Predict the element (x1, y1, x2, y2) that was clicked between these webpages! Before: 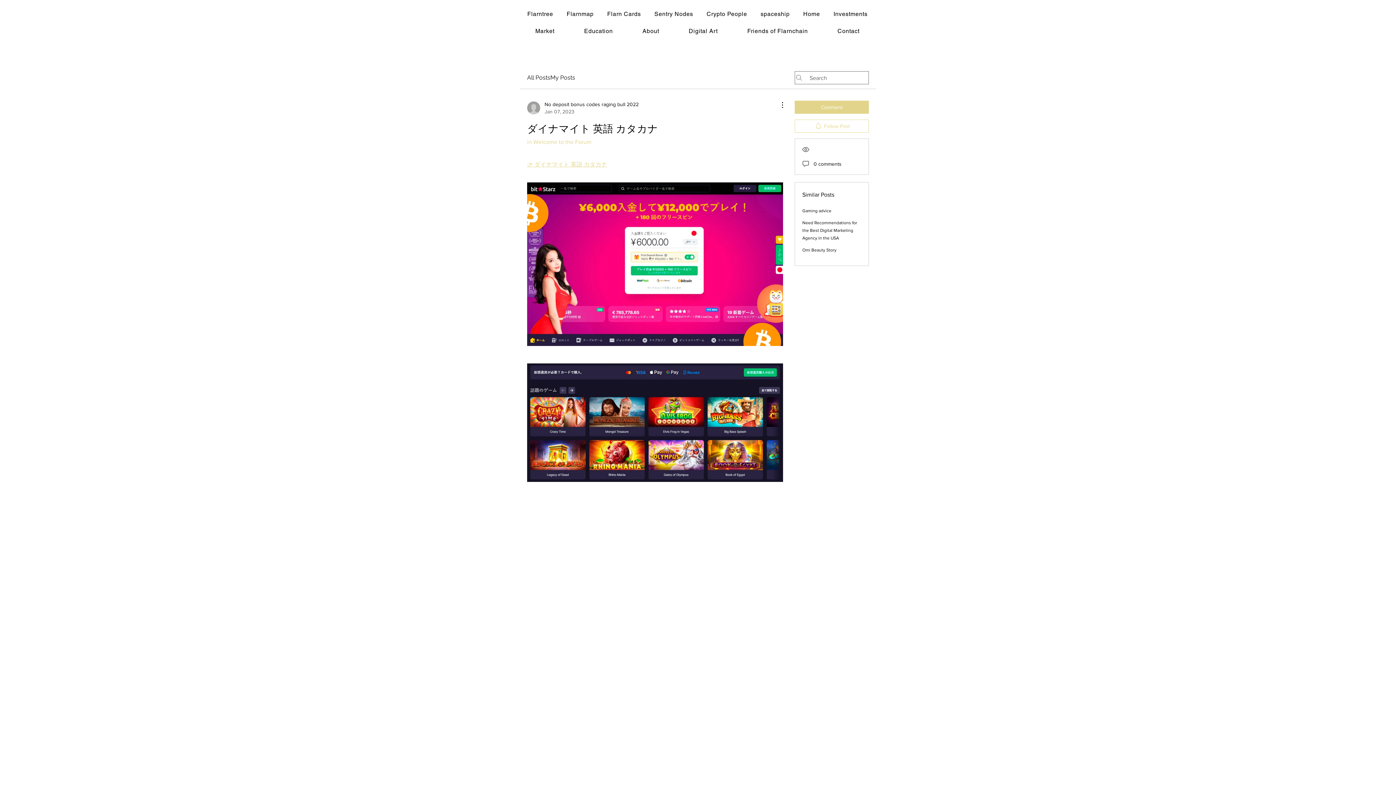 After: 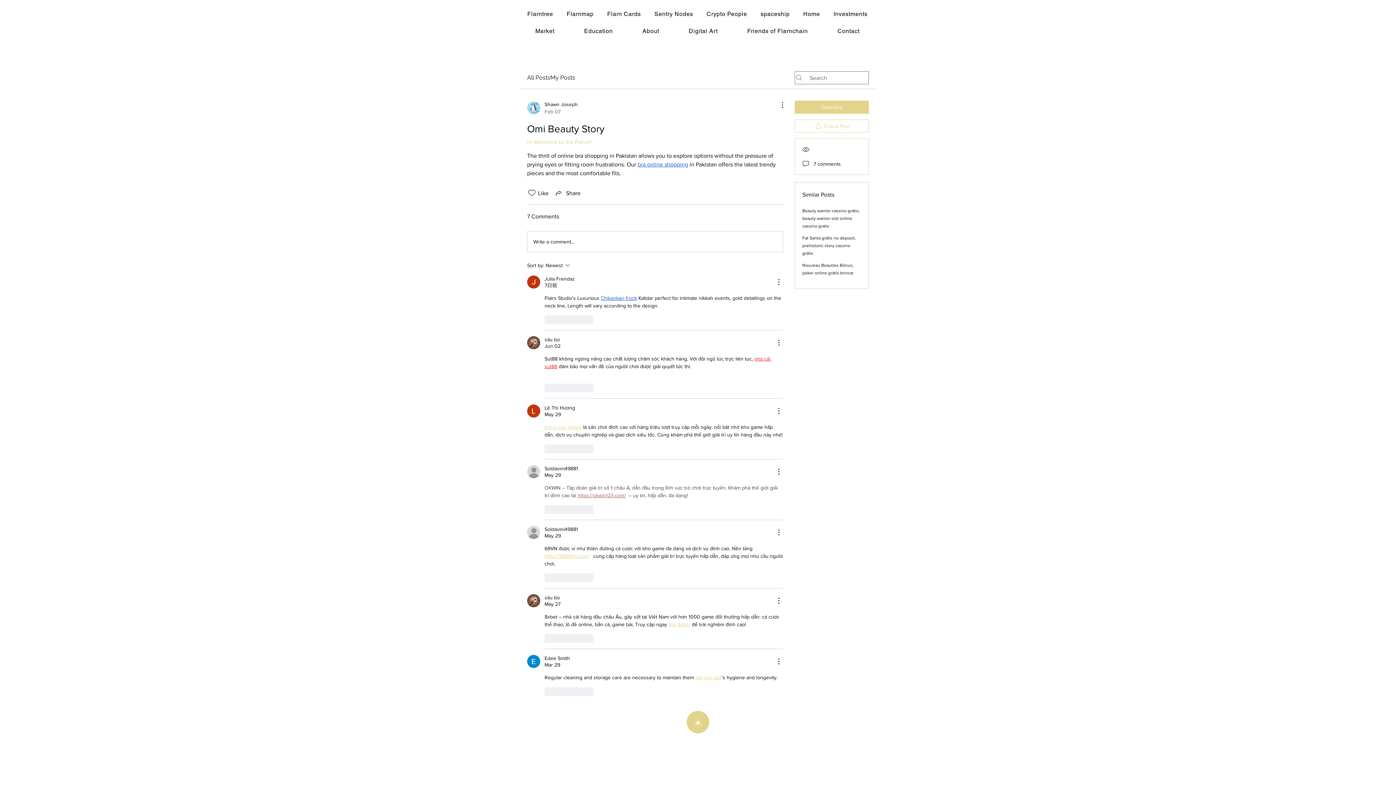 Action: label: Omi Beauty Story bbox: (802, 247, 836, 252)